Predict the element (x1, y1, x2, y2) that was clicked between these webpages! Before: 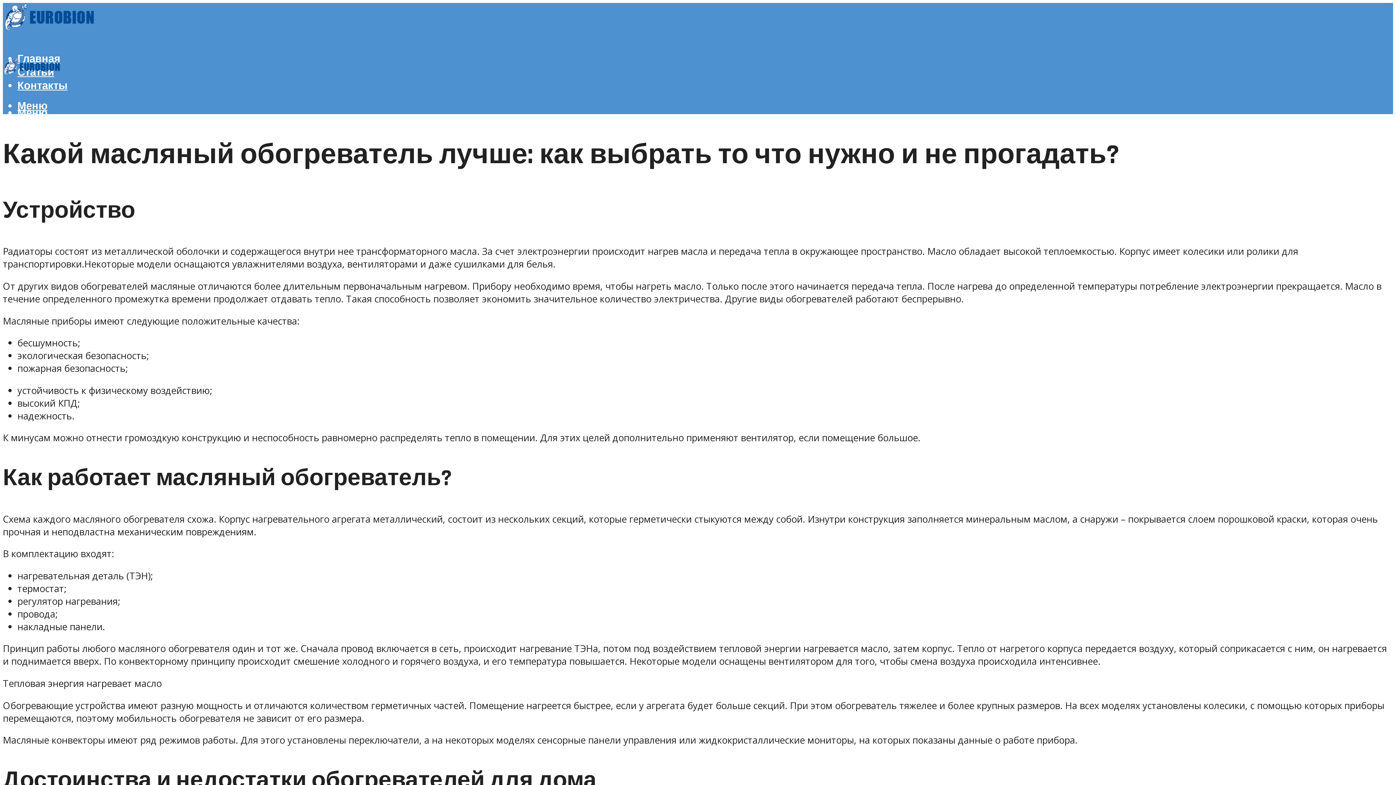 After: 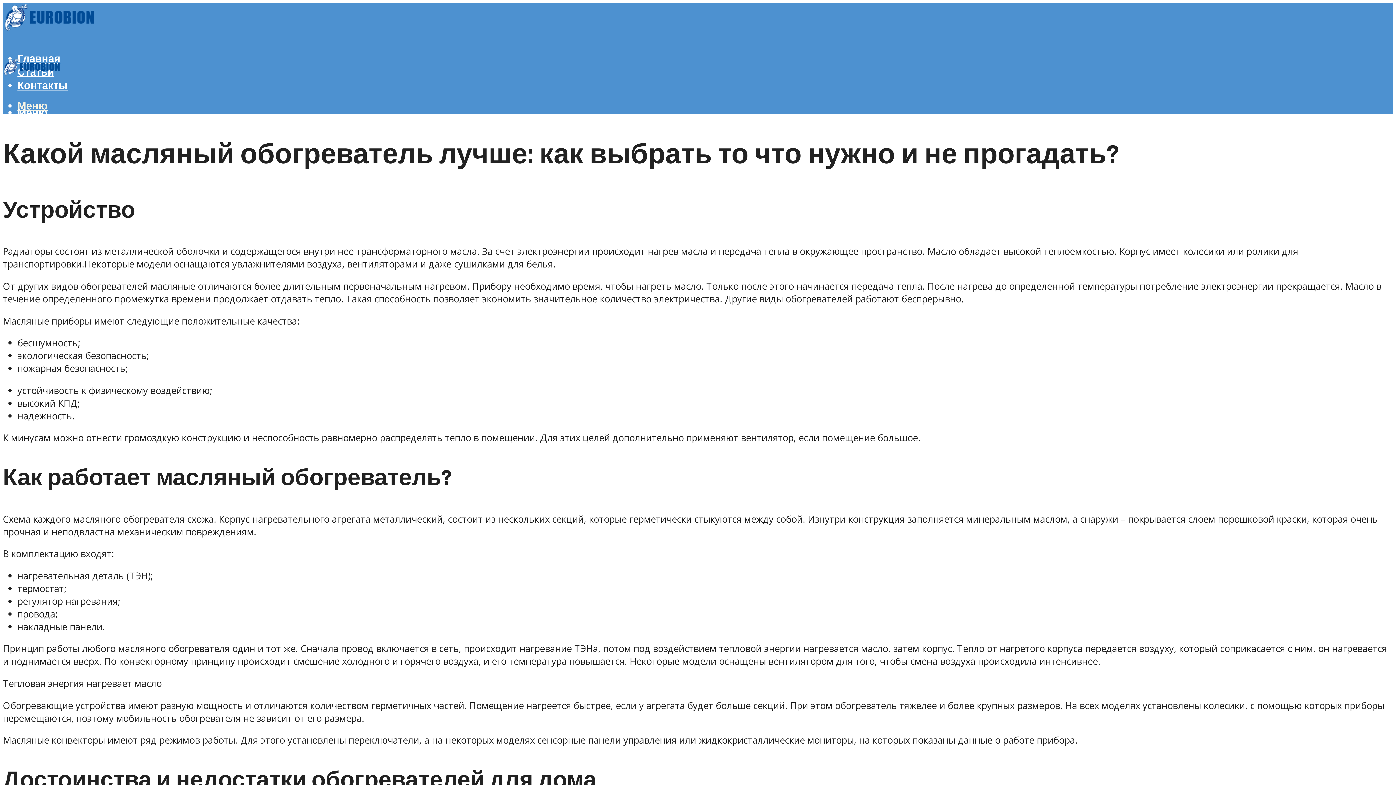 Action: bbox: (17, 99, 47, 113) label: Меню